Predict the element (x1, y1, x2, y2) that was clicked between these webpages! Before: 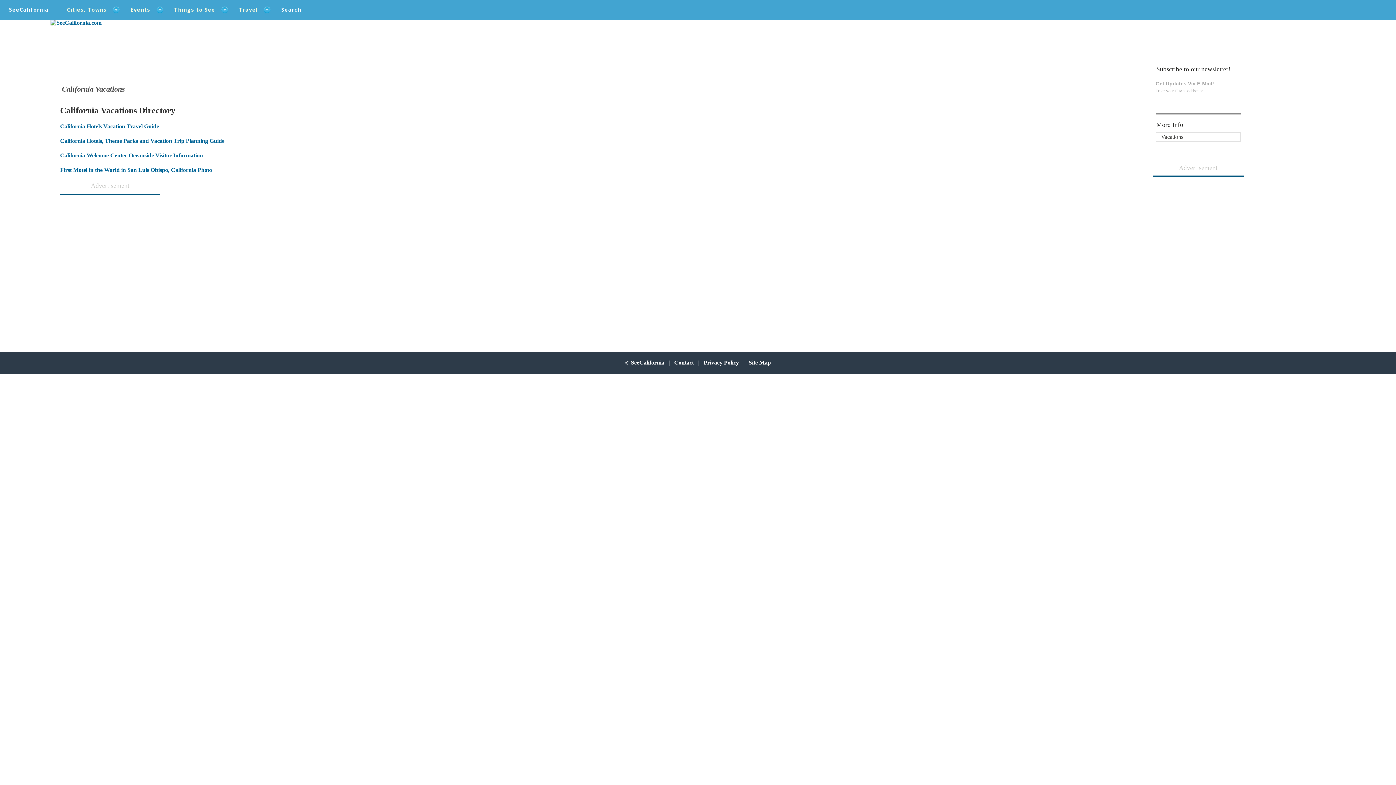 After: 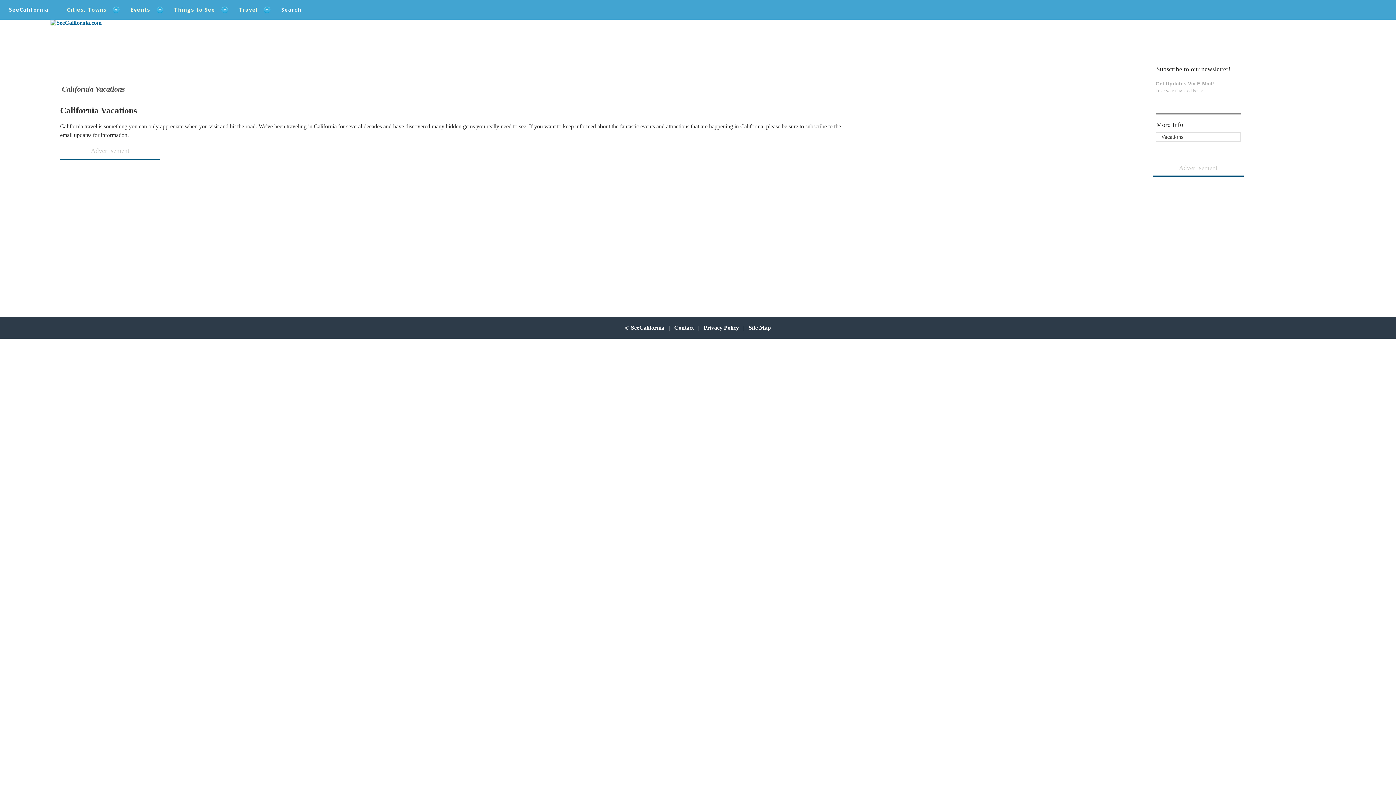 Action: bbox: (60, 137, 224, 144) label: California Hotels, Theme Parks and Vacation Trip Planning Guide